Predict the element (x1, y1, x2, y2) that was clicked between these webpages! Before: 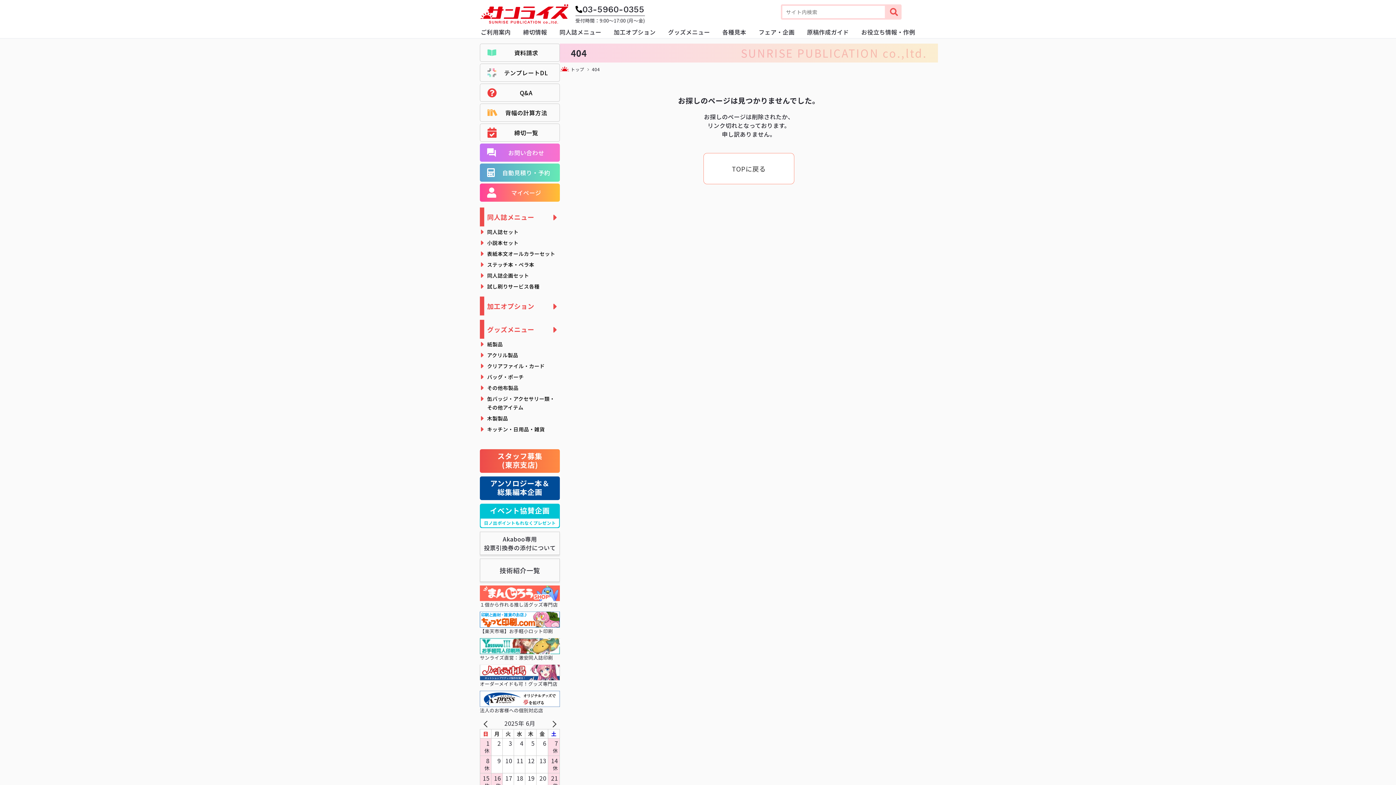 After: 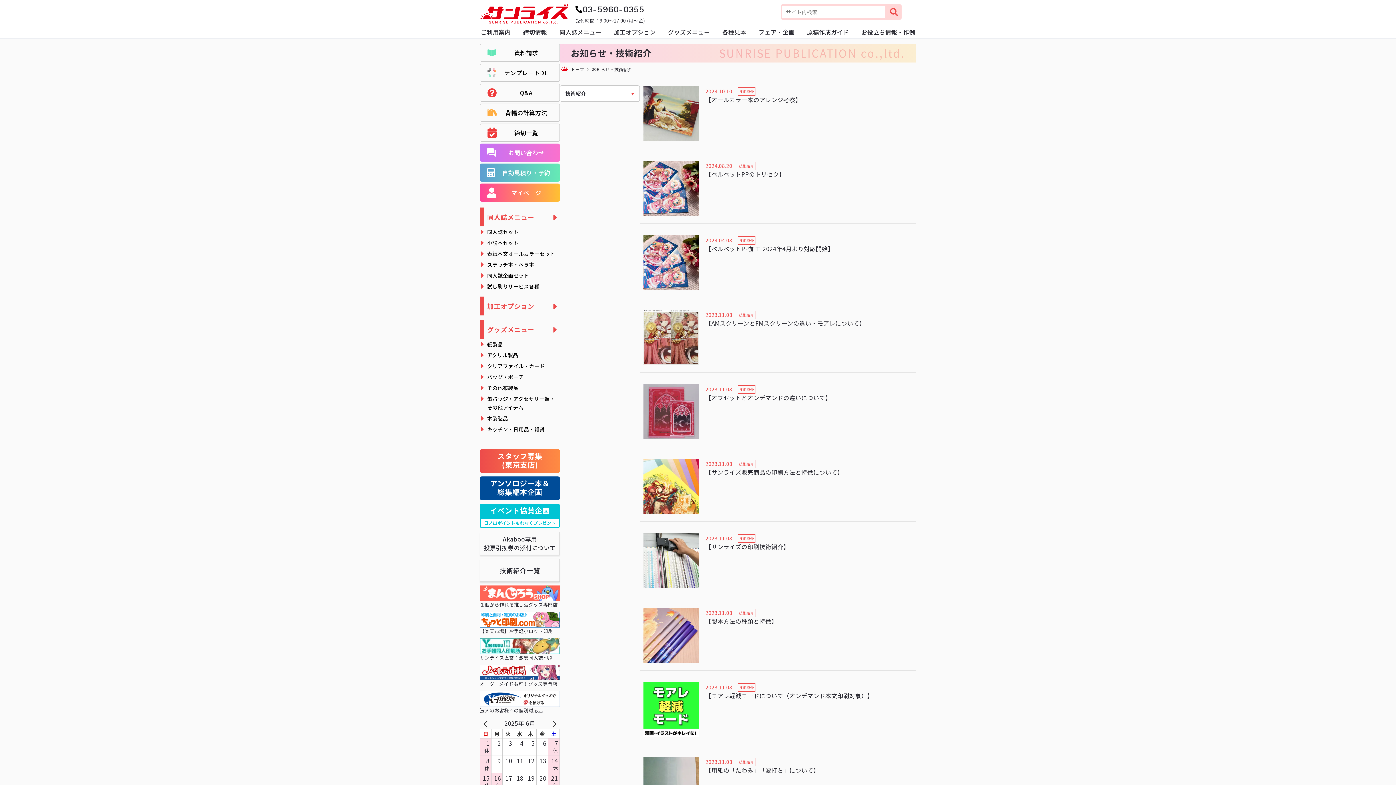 Action: label: 技術紹介一覧 bbox: (480, 558, 560, 582)